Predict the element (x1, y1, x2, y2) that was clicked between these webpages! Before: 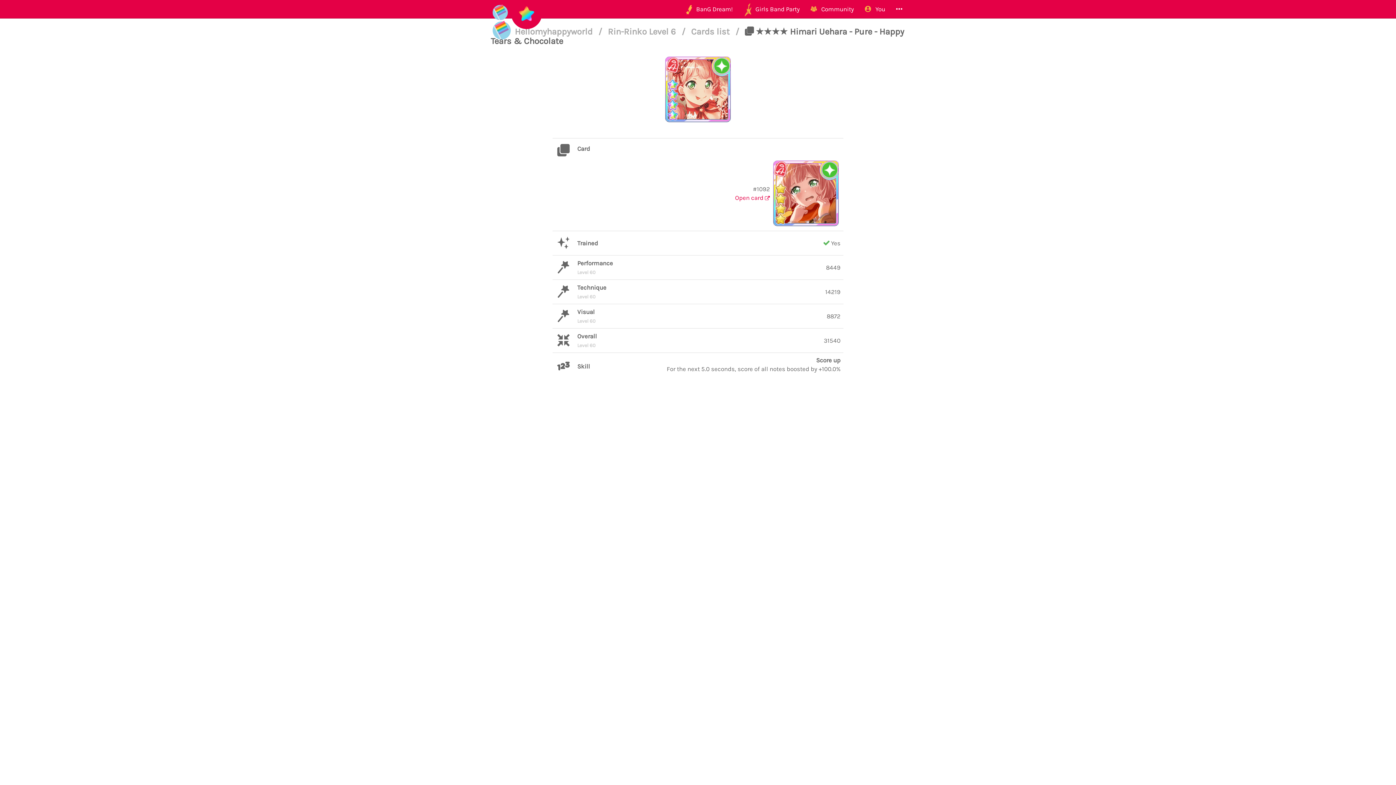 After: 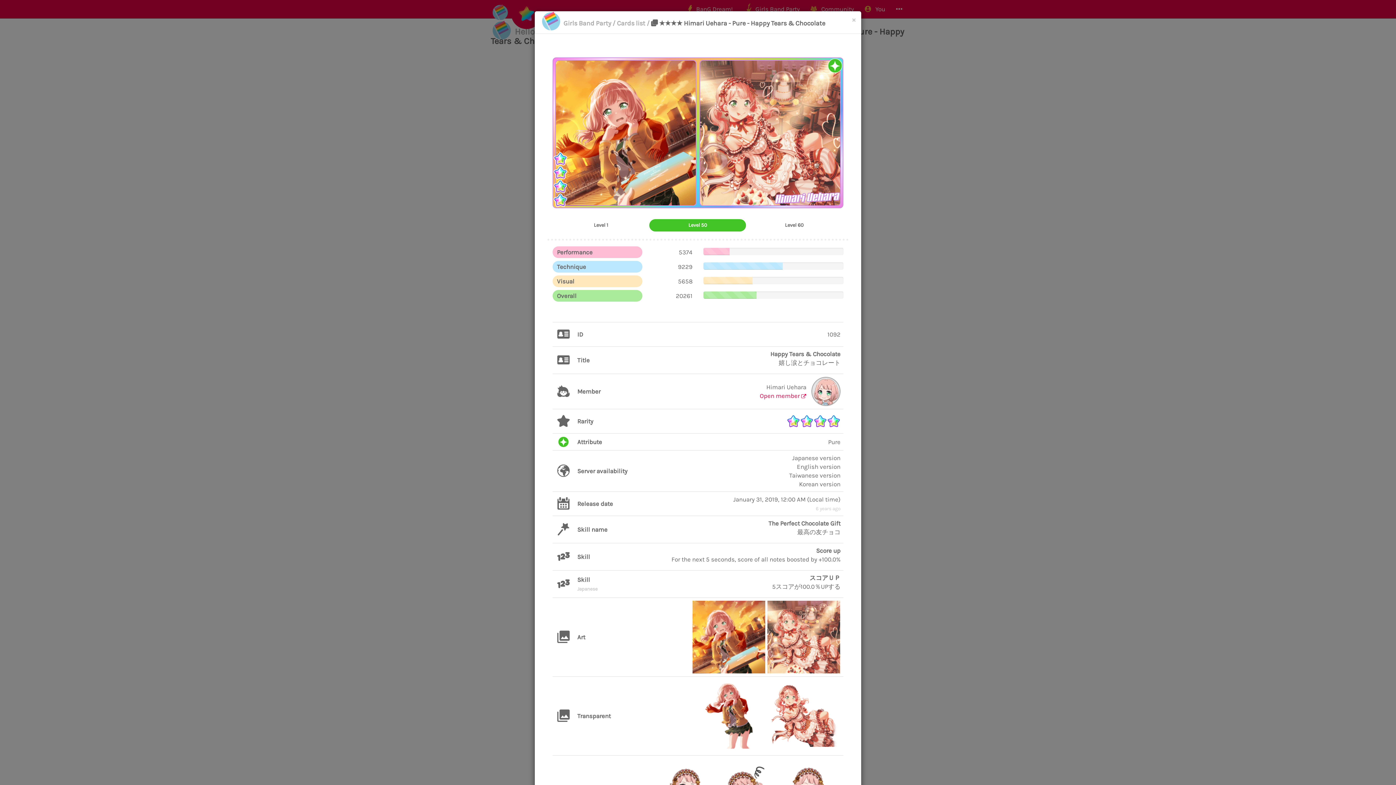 Action: label: Open card  bbox: (735, 194, 770, 201)